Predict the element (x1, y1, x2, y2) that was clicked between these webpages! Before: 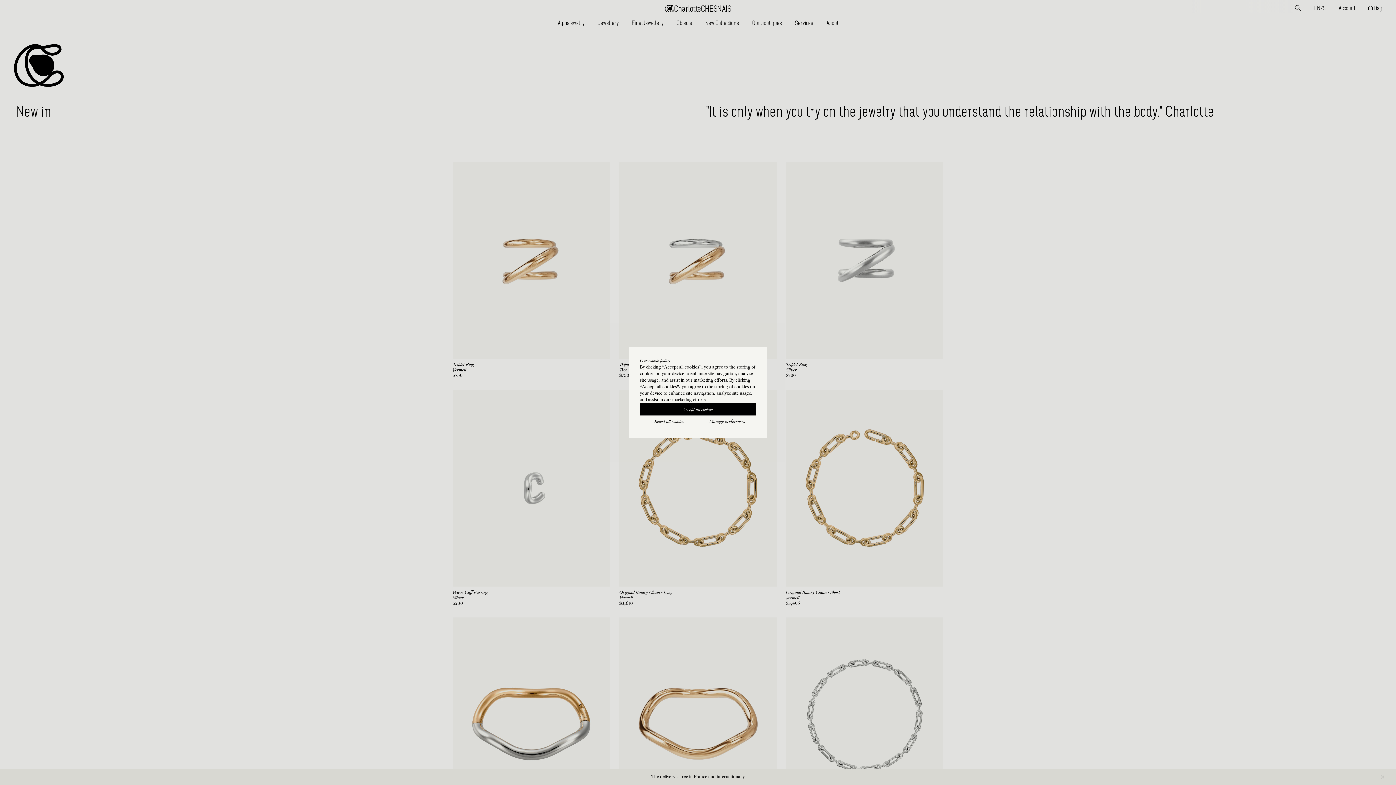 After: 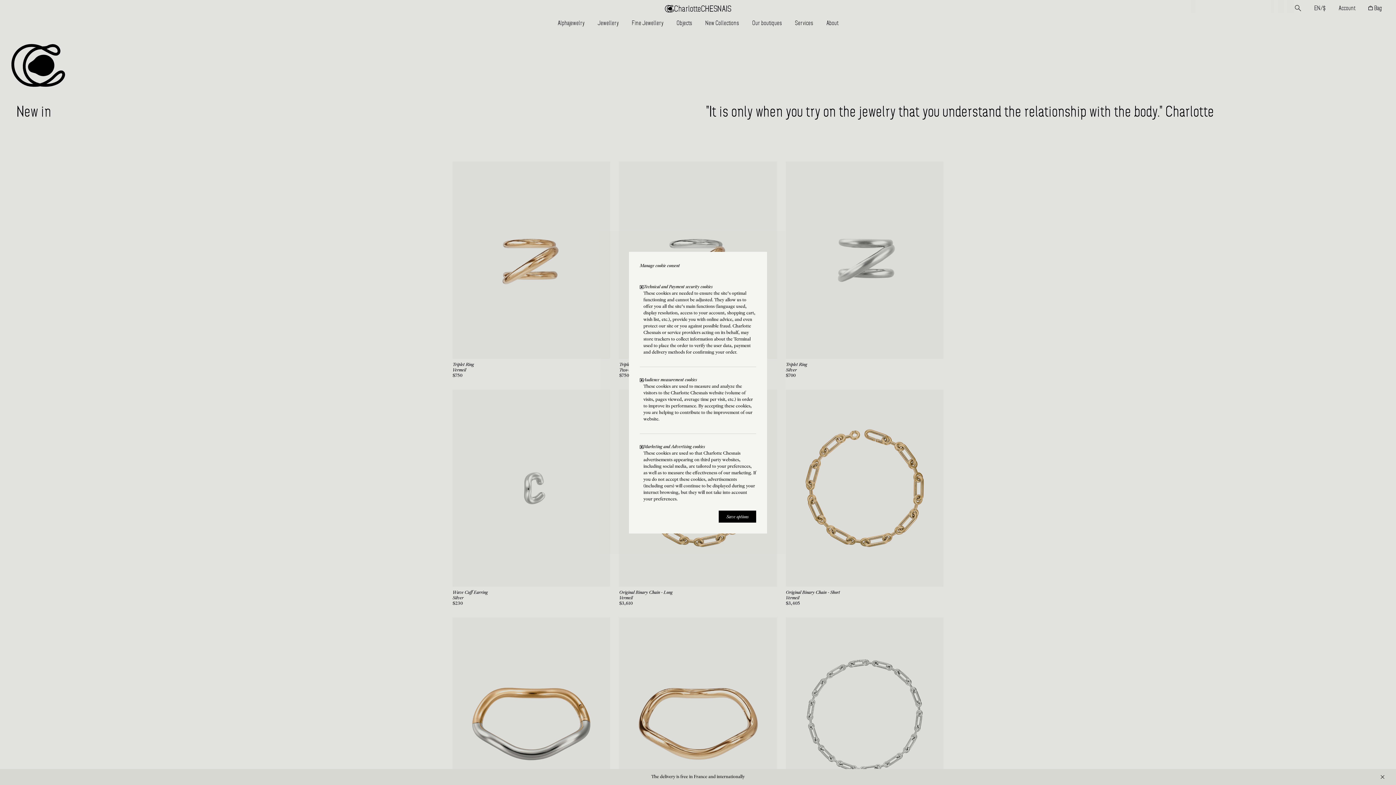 Action: bbox: (698, 415, 756, 427) label: Manage preferences